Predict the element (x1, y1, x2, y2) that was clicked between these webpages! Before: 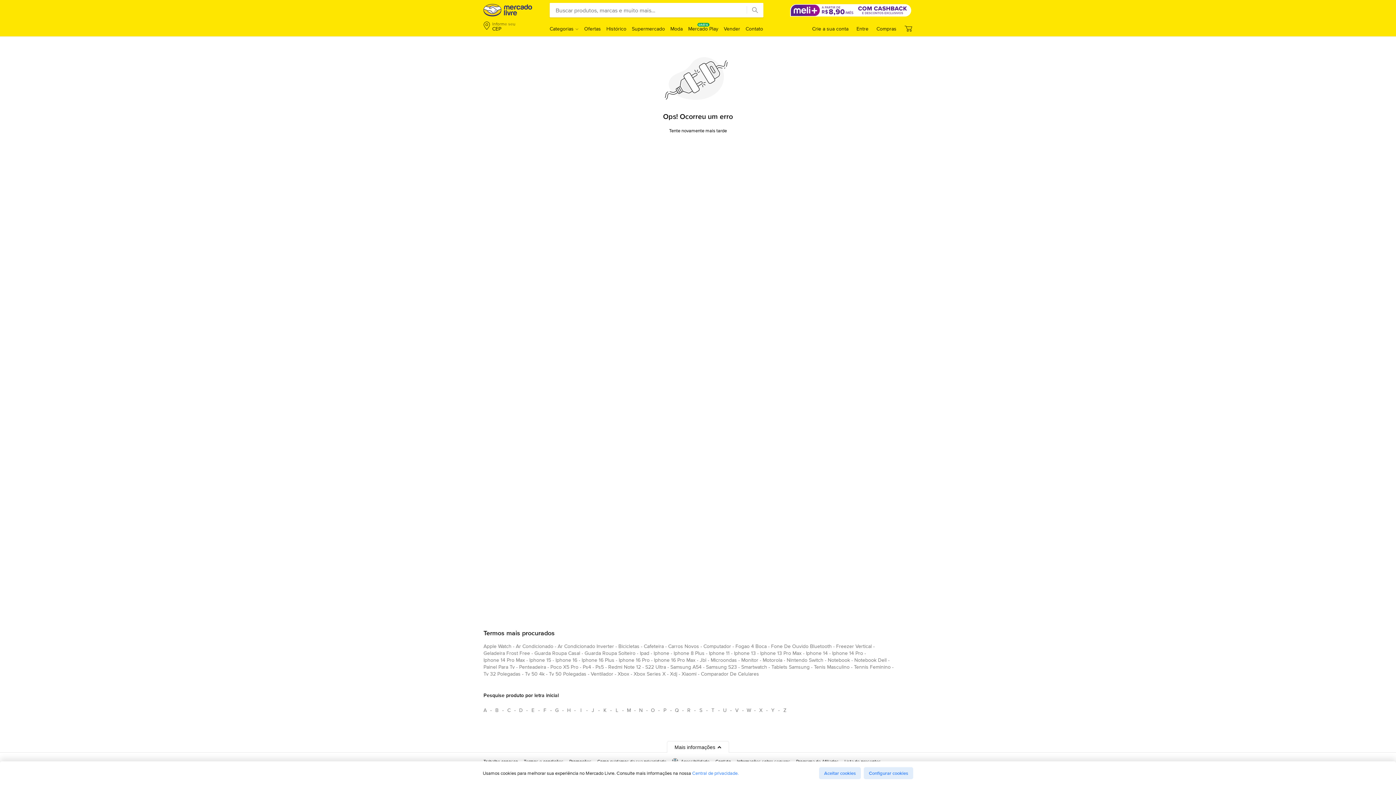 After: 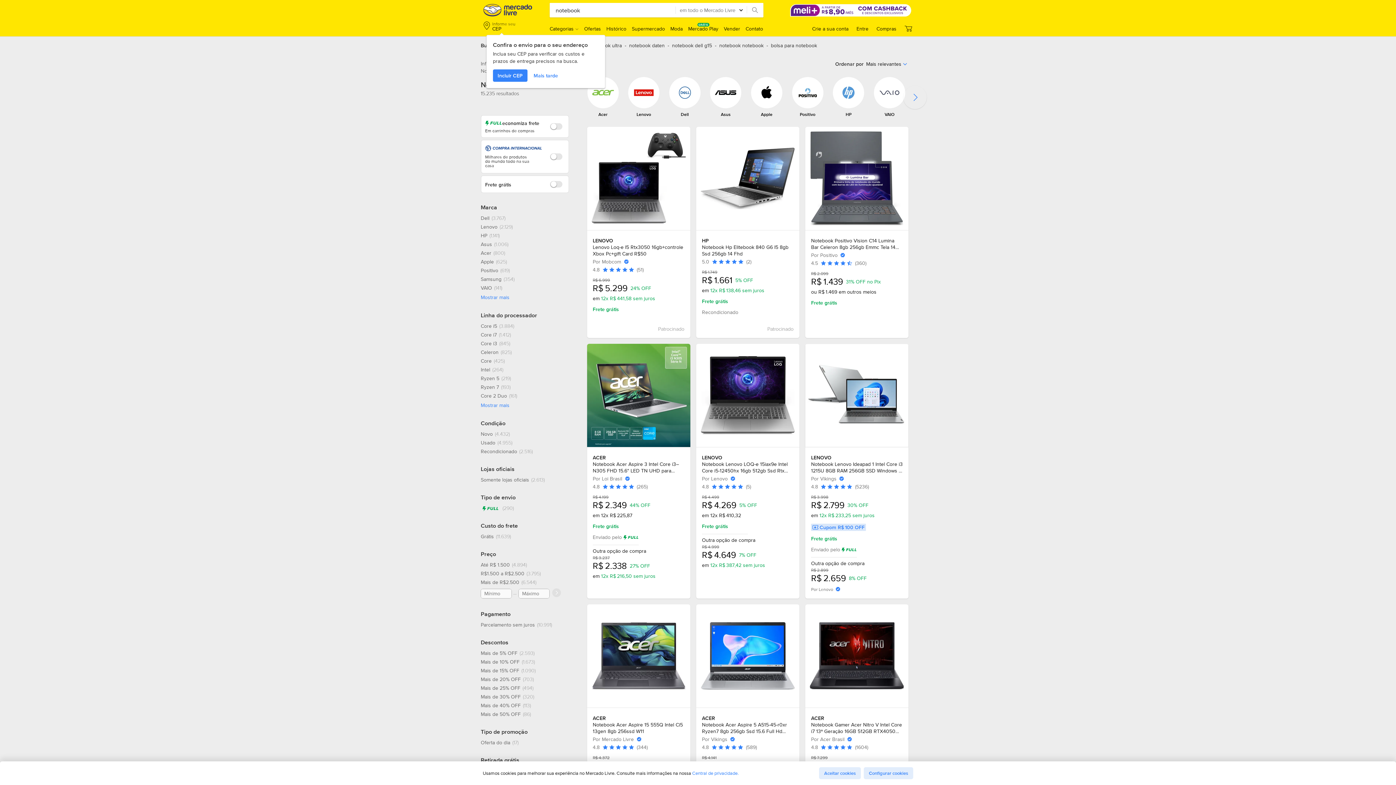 Action: bbox: (828, 656, 850, 666) label: notebook